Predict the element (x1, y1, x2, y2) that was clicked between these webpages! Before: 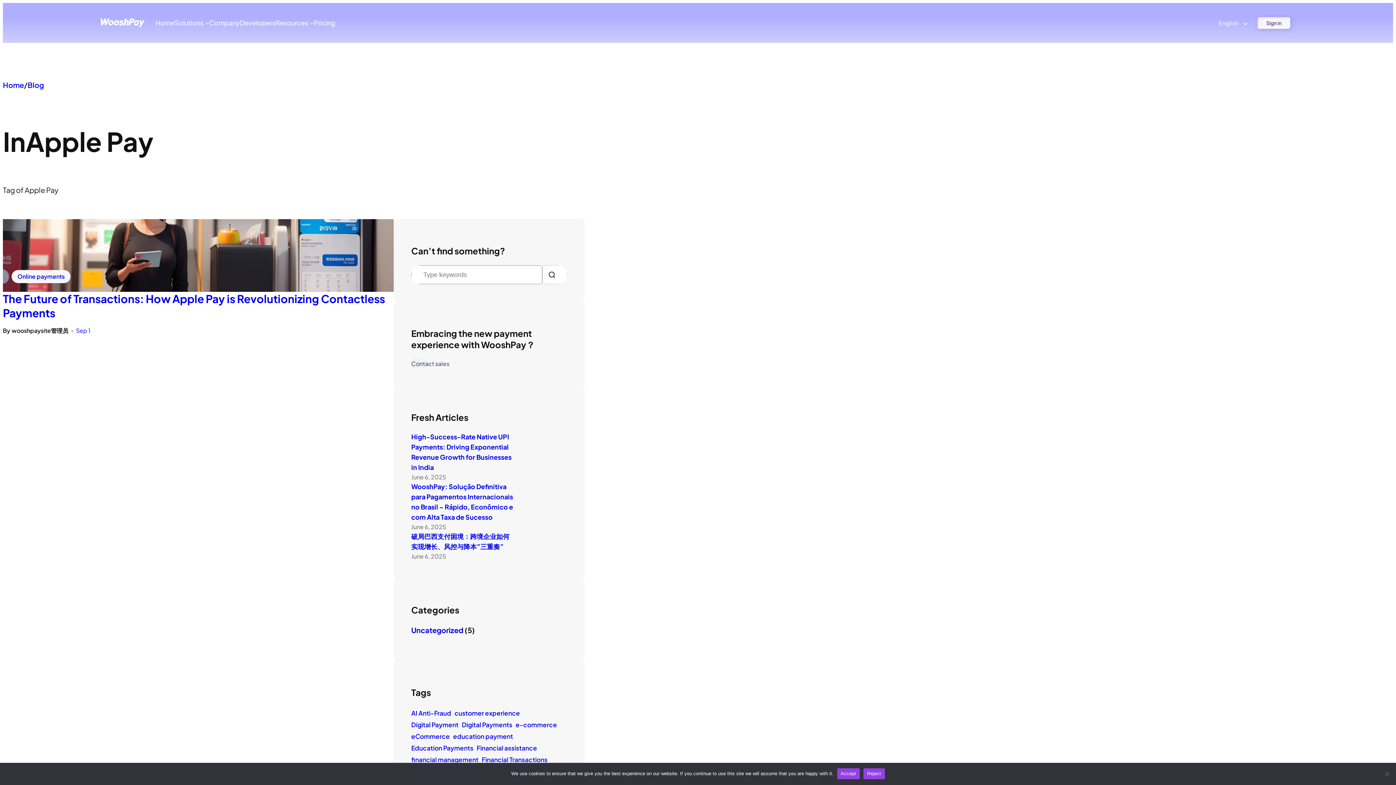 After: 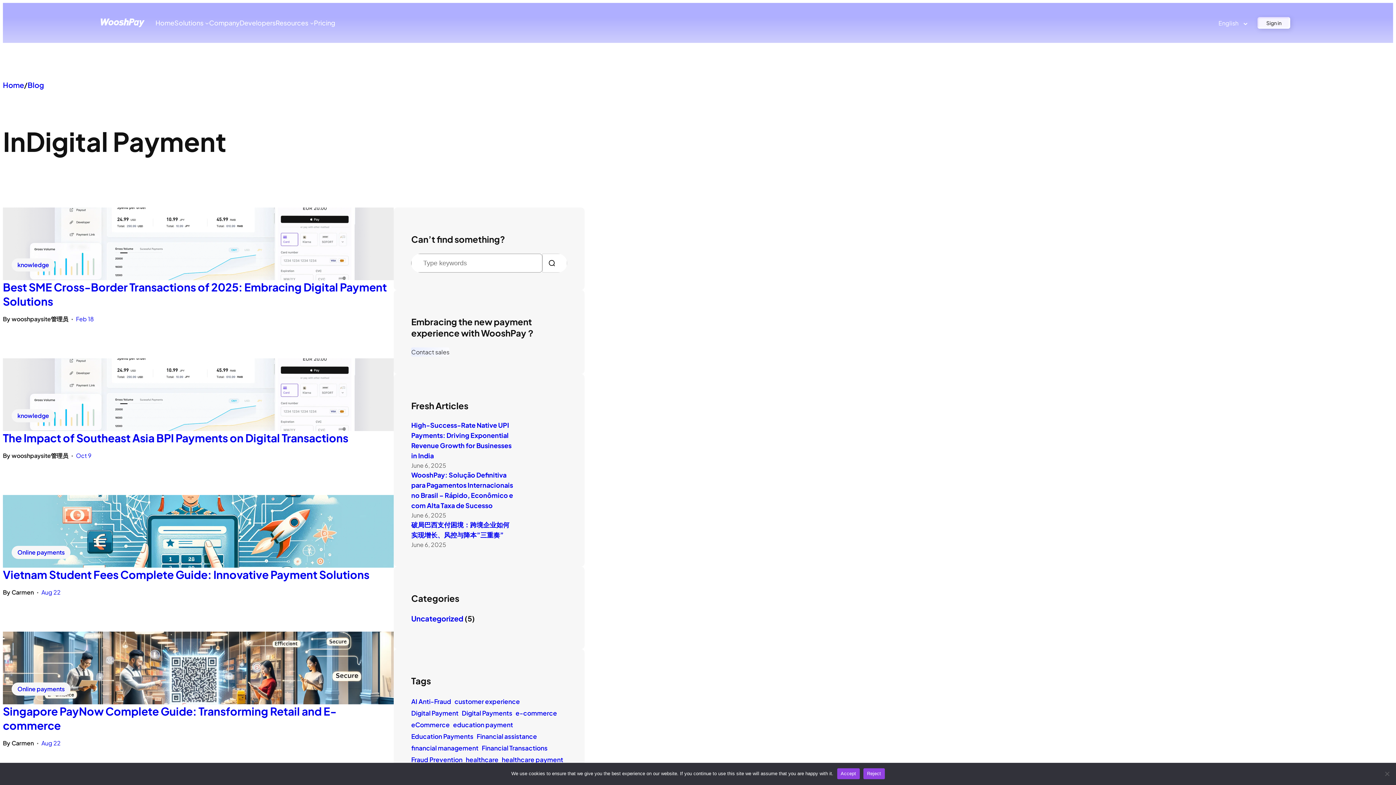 Action: label: Digital Payment (4 items) bbox: (411, 720, 458, 730)